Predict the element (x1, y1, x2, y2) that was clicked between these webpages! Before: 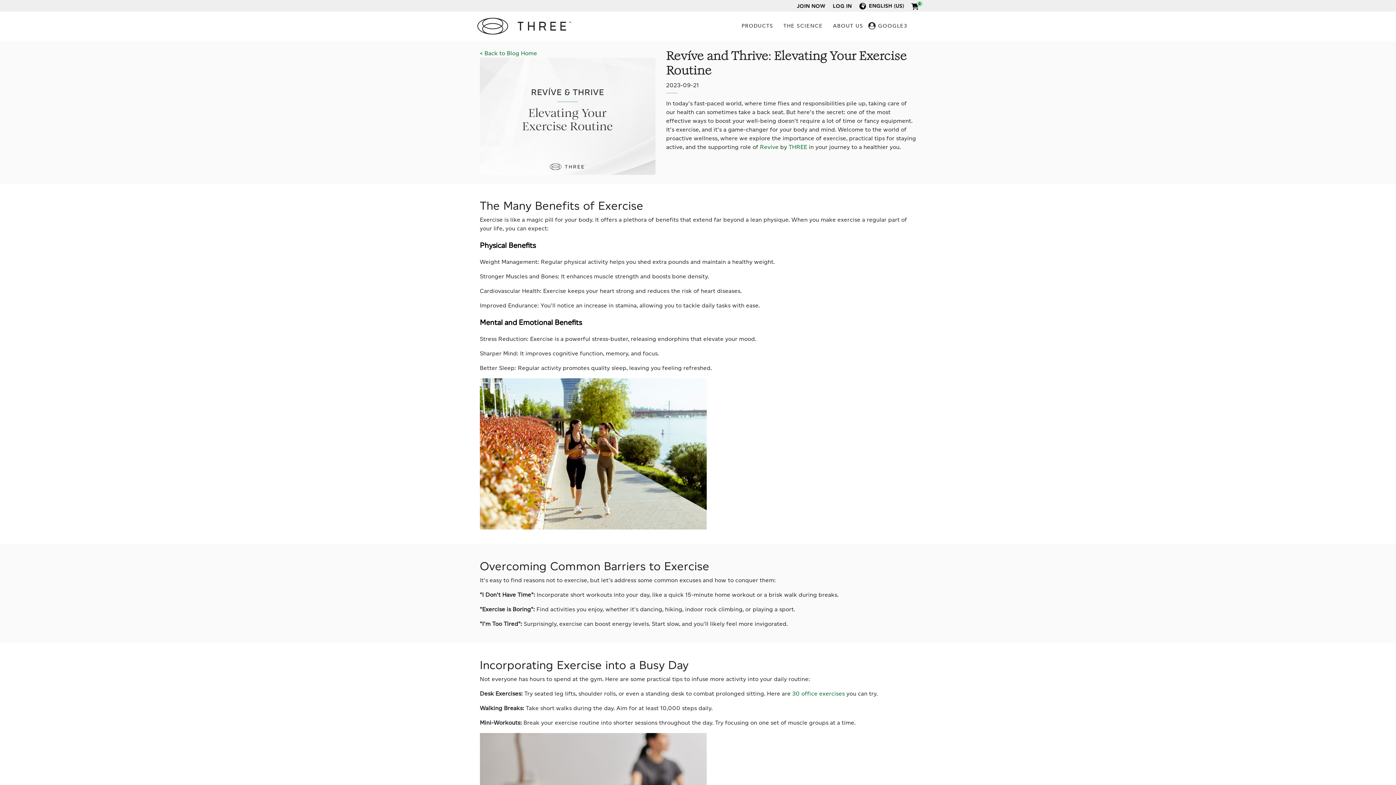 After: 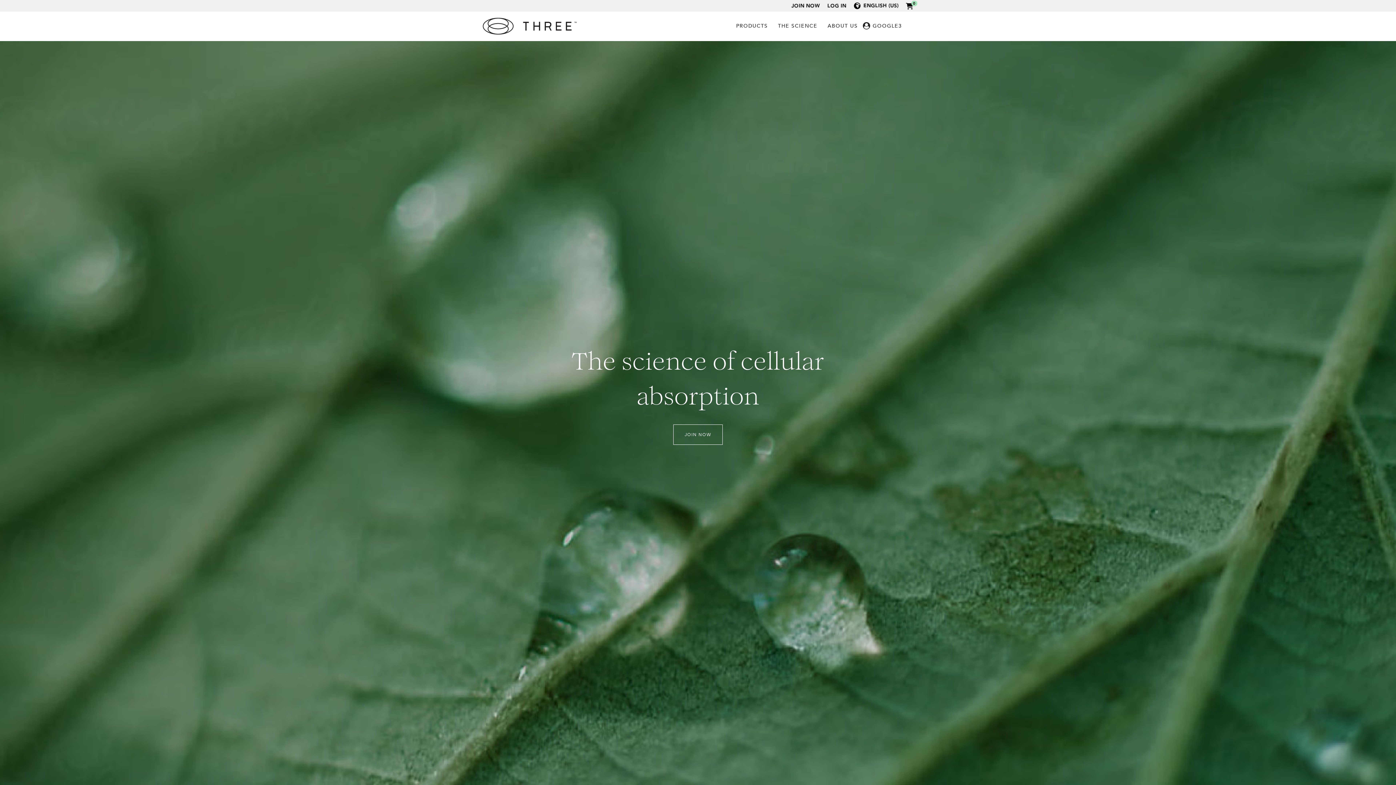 Action: bbox: (783, 22, 823, 29) label: THE SCIENCE